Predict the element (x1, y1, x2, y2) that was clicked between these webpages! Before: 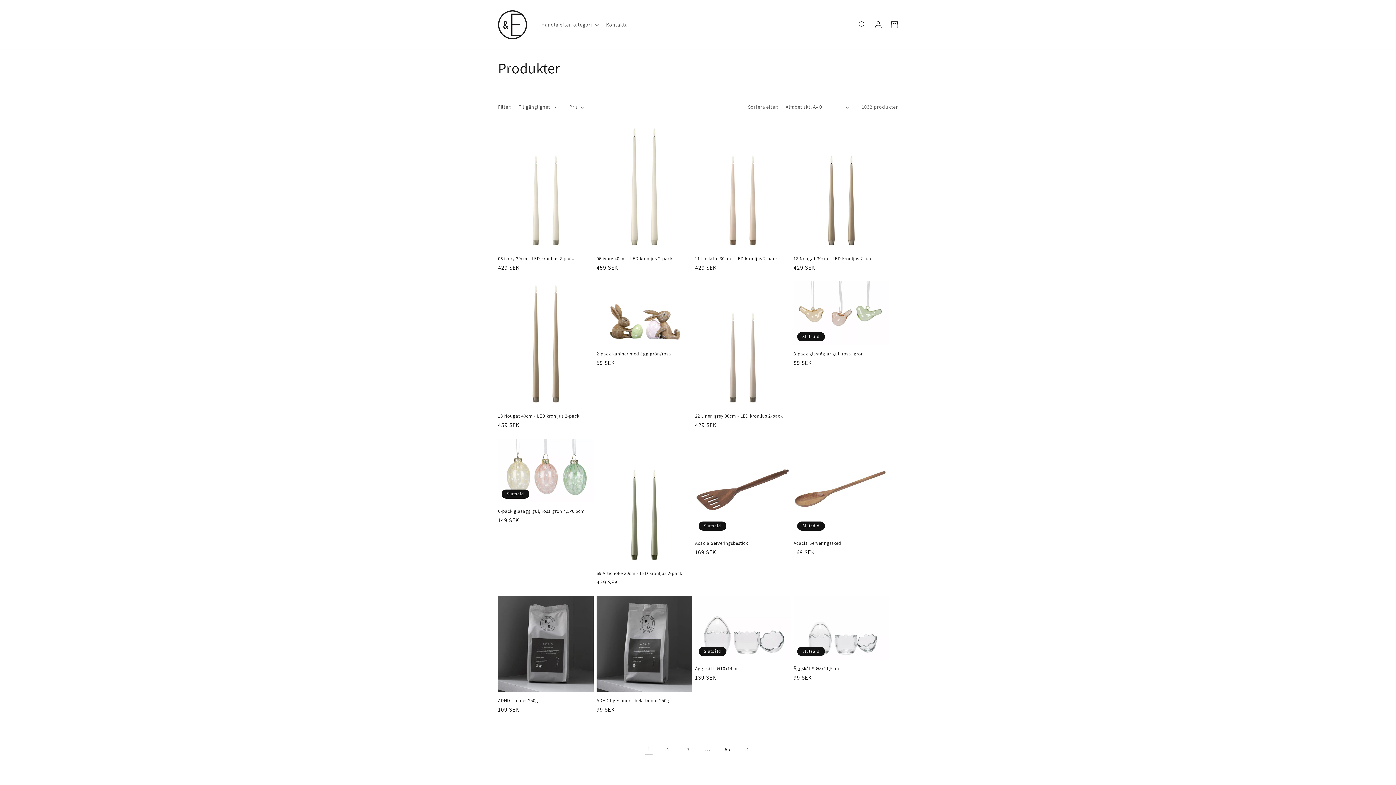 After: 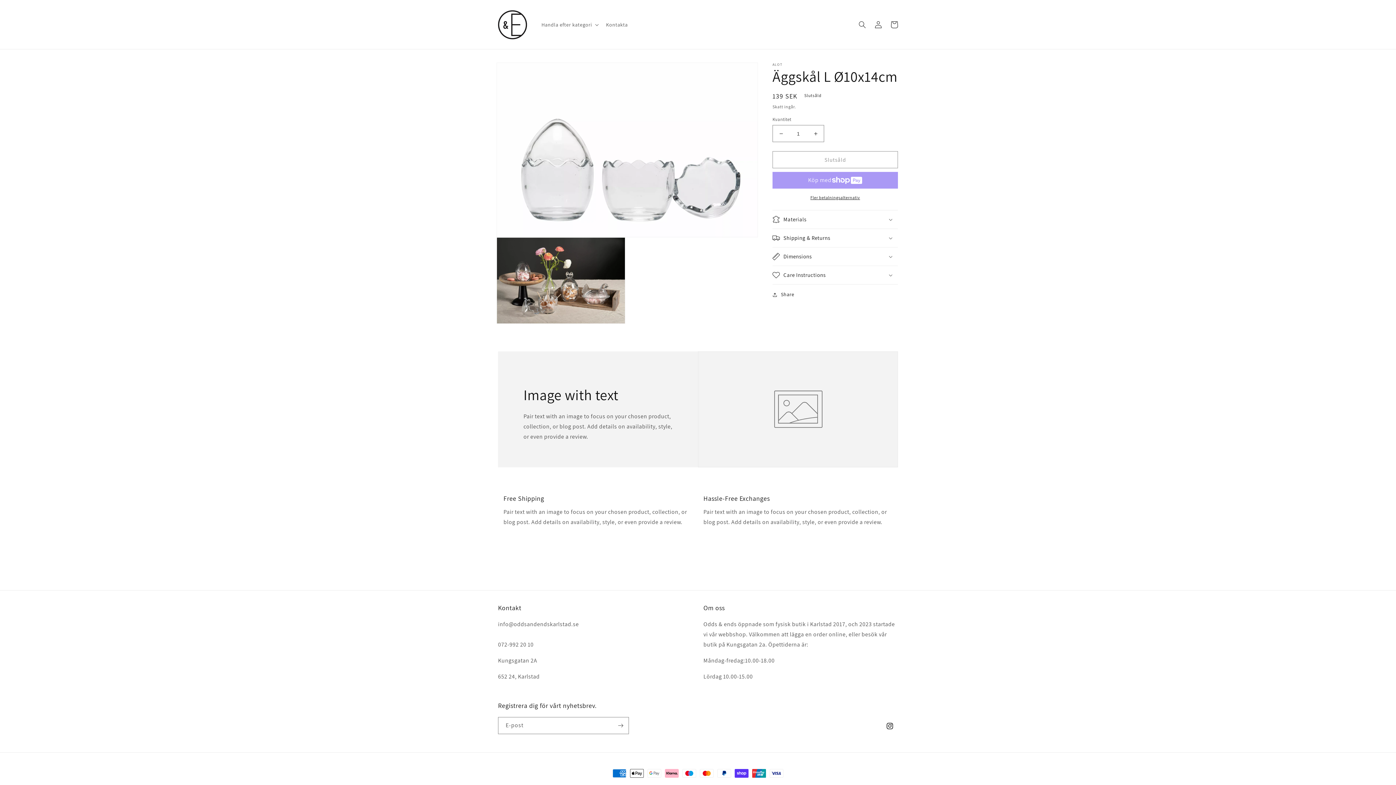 Action: label: Äggskål L Ø10x14cm bbox: (695, 666, 790, 672)